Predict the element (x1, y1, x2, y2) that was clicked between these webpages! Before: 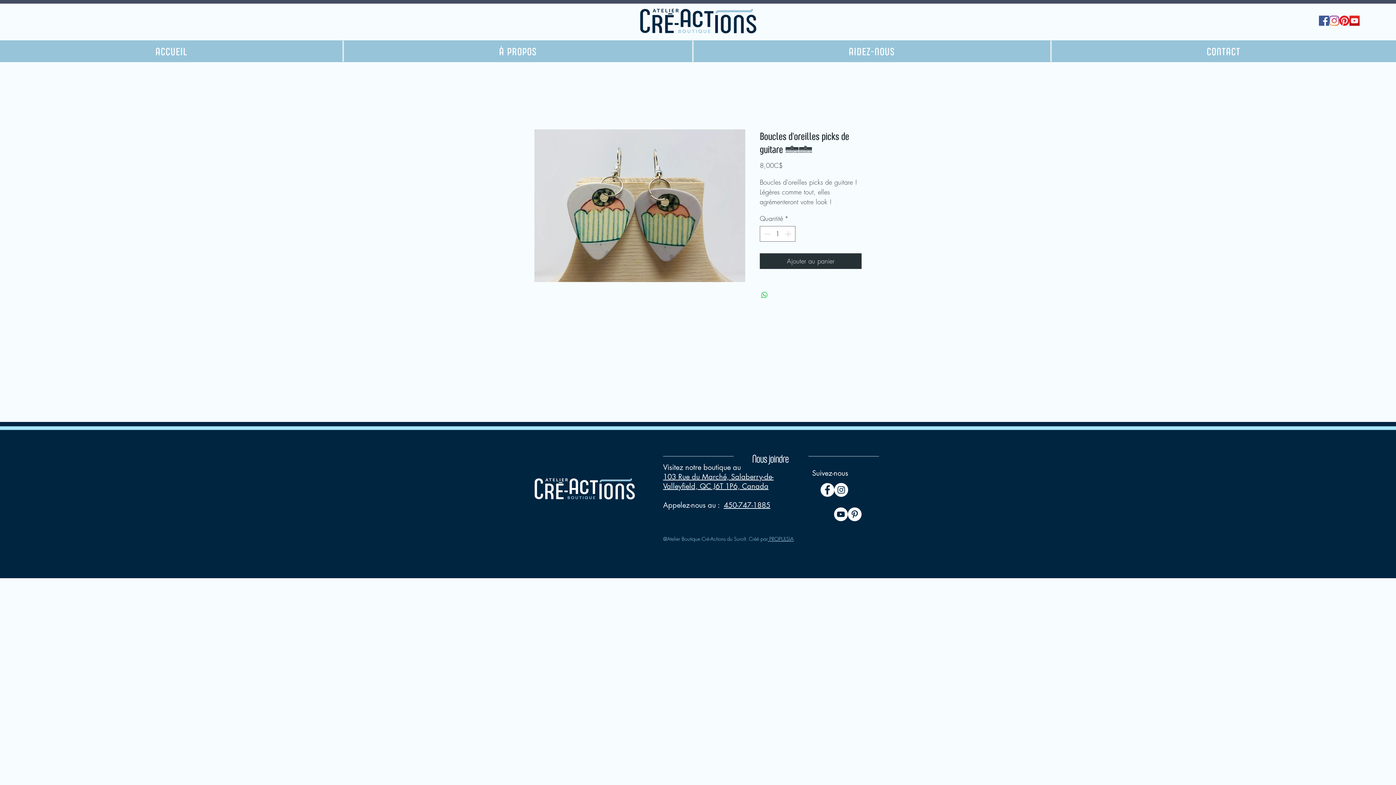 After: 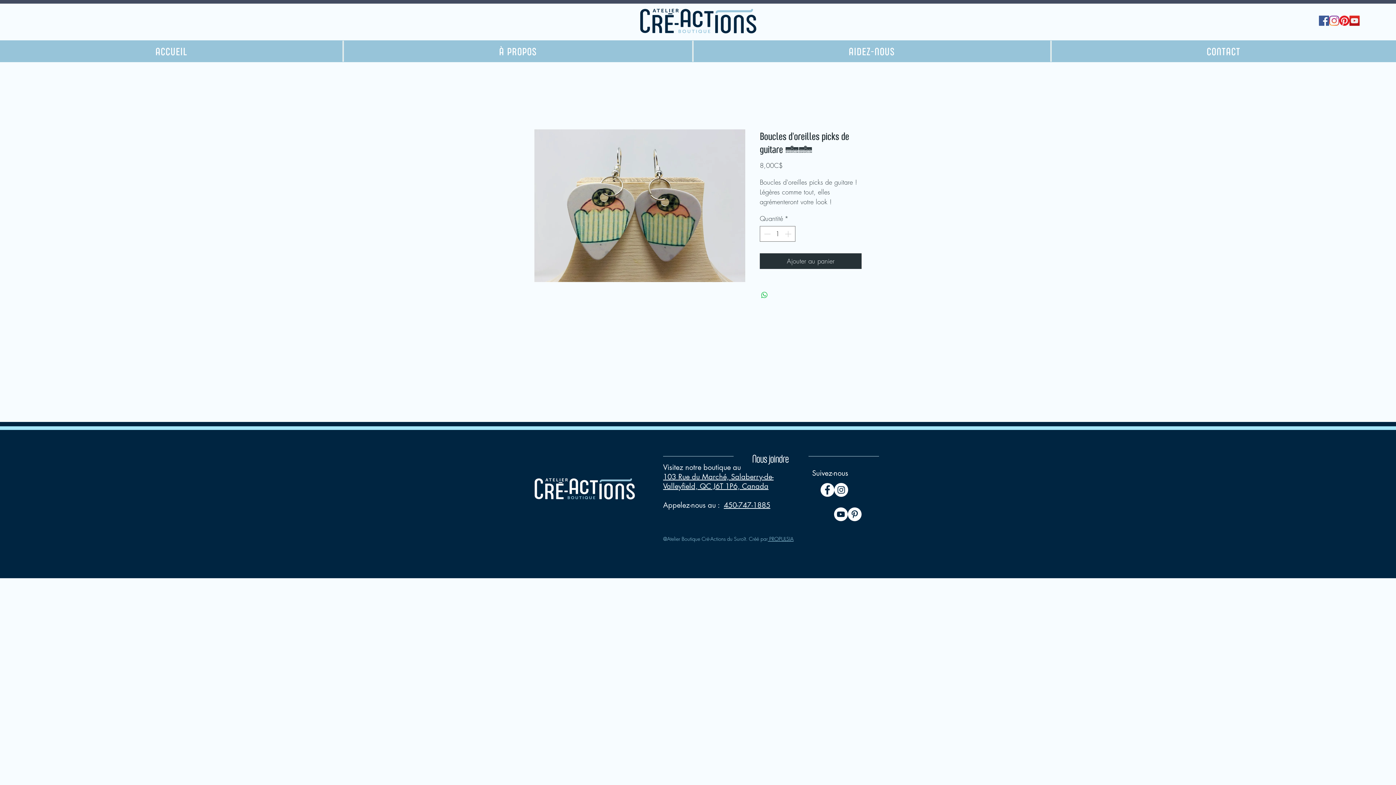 Action: label: 450-747-1885 bbox: (724, 500, 770, 510)